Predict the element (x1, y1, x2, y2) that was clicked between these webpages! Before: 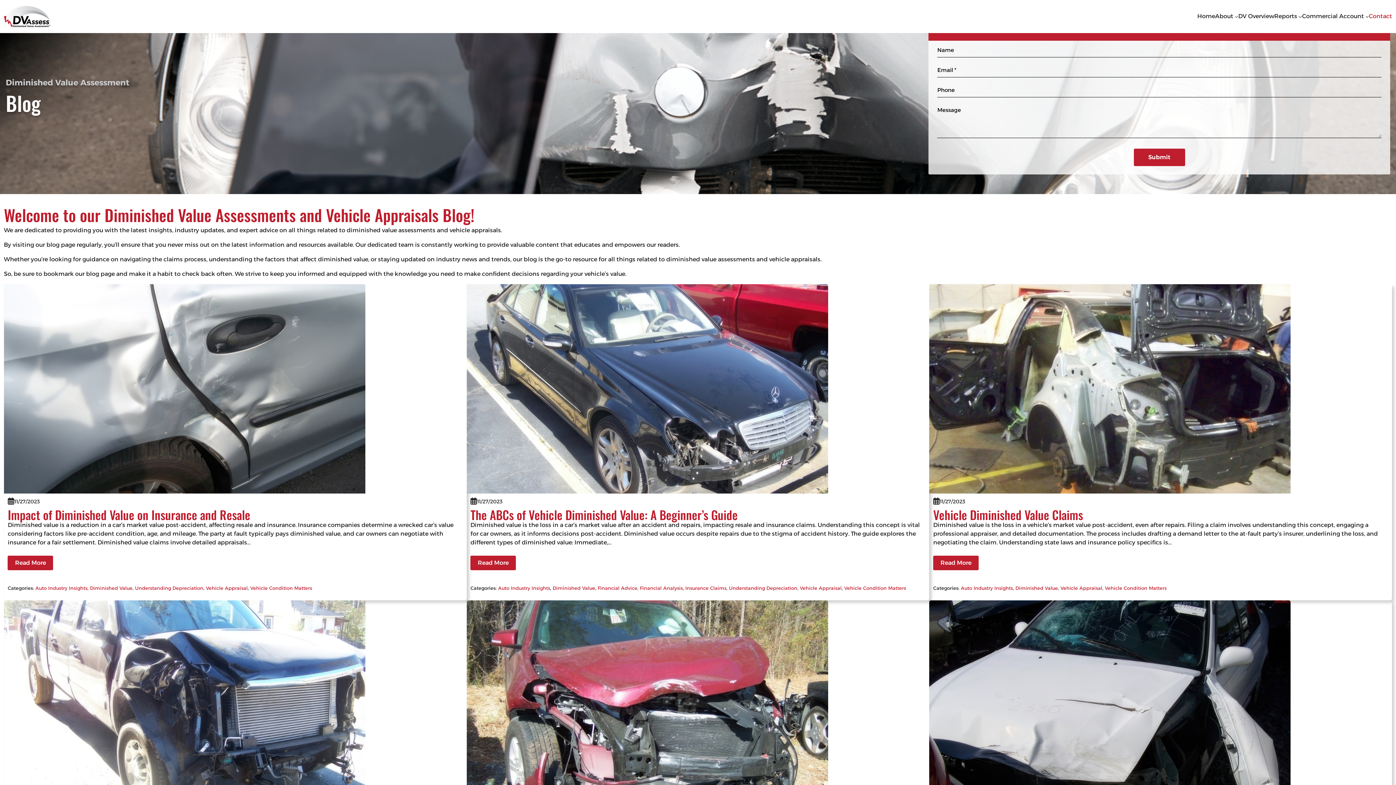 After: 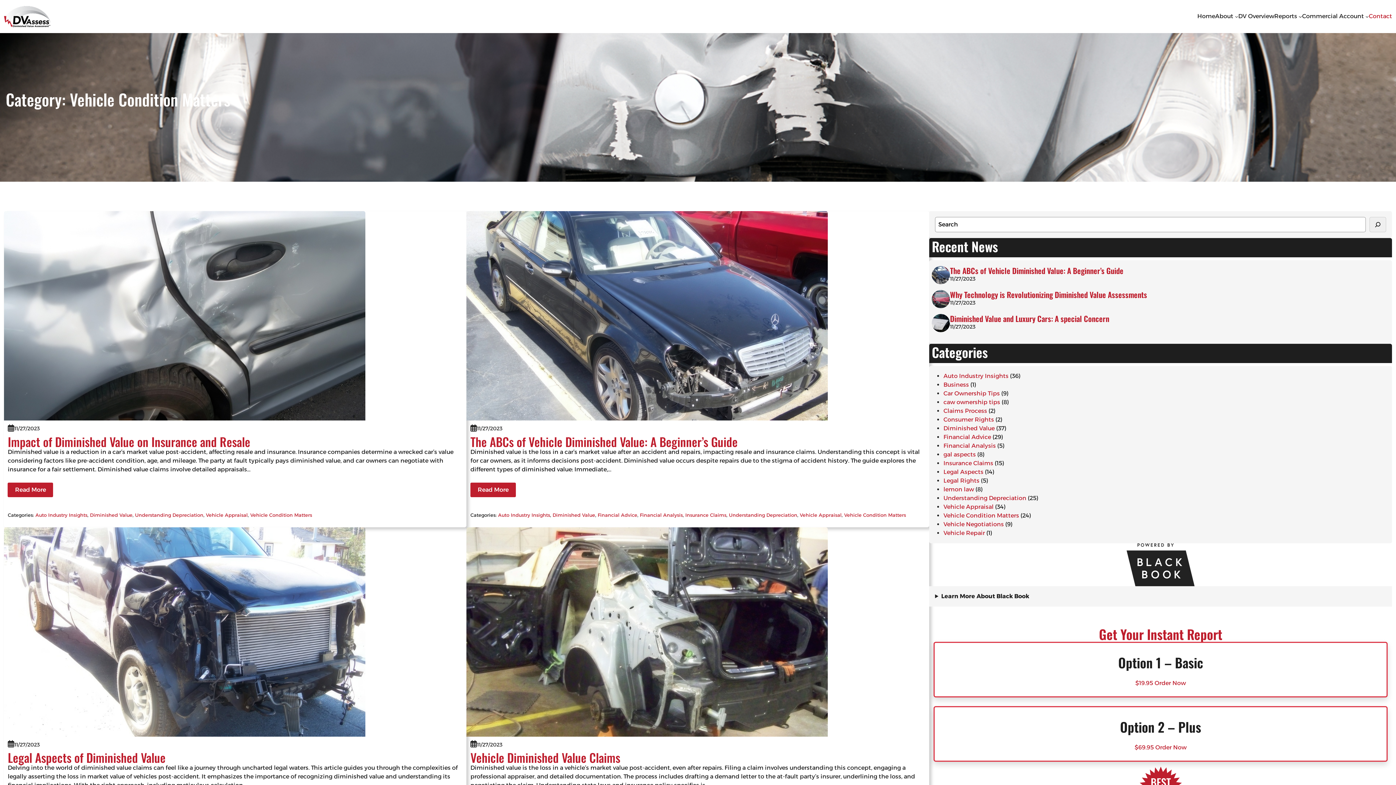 Action: bbox: (250, 585, 312, 591) label: Vehicle Condition Matters